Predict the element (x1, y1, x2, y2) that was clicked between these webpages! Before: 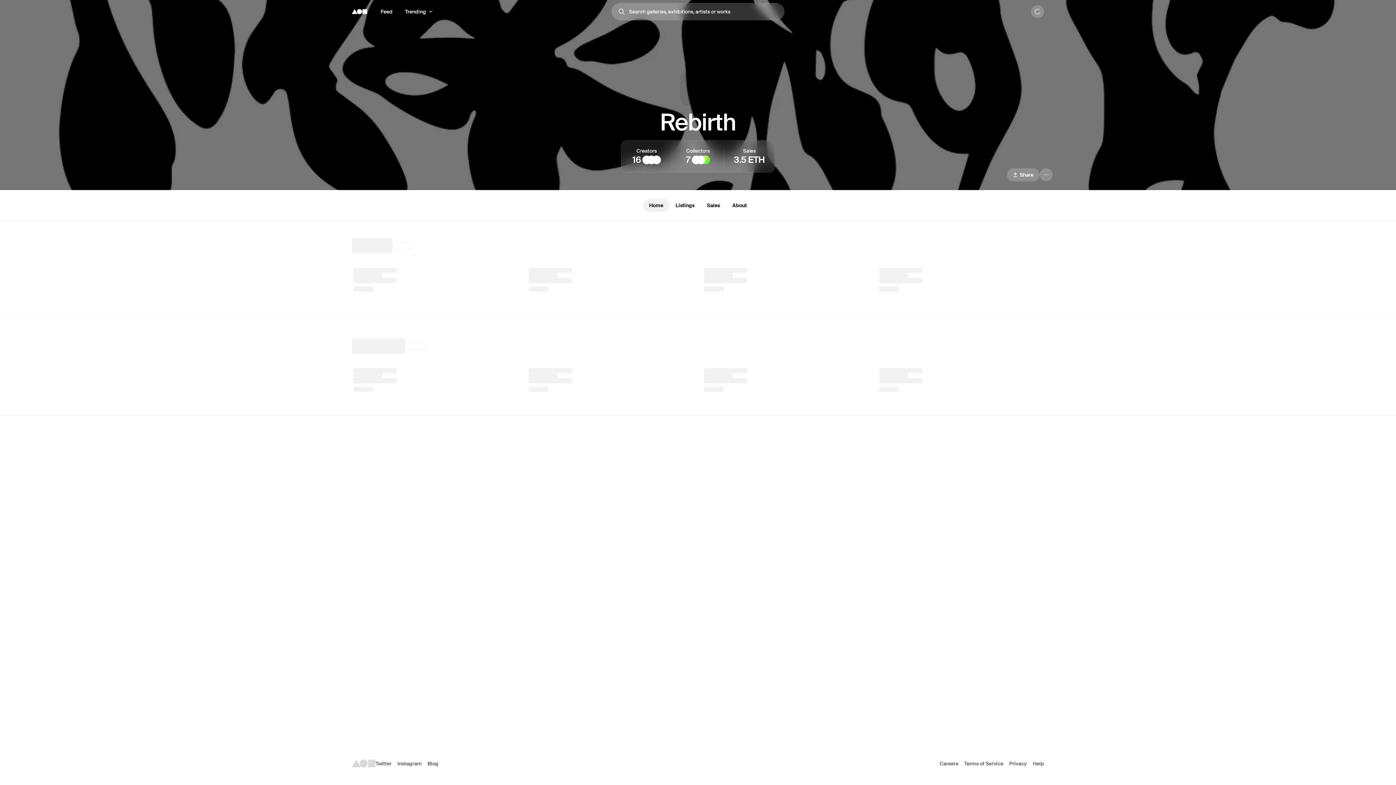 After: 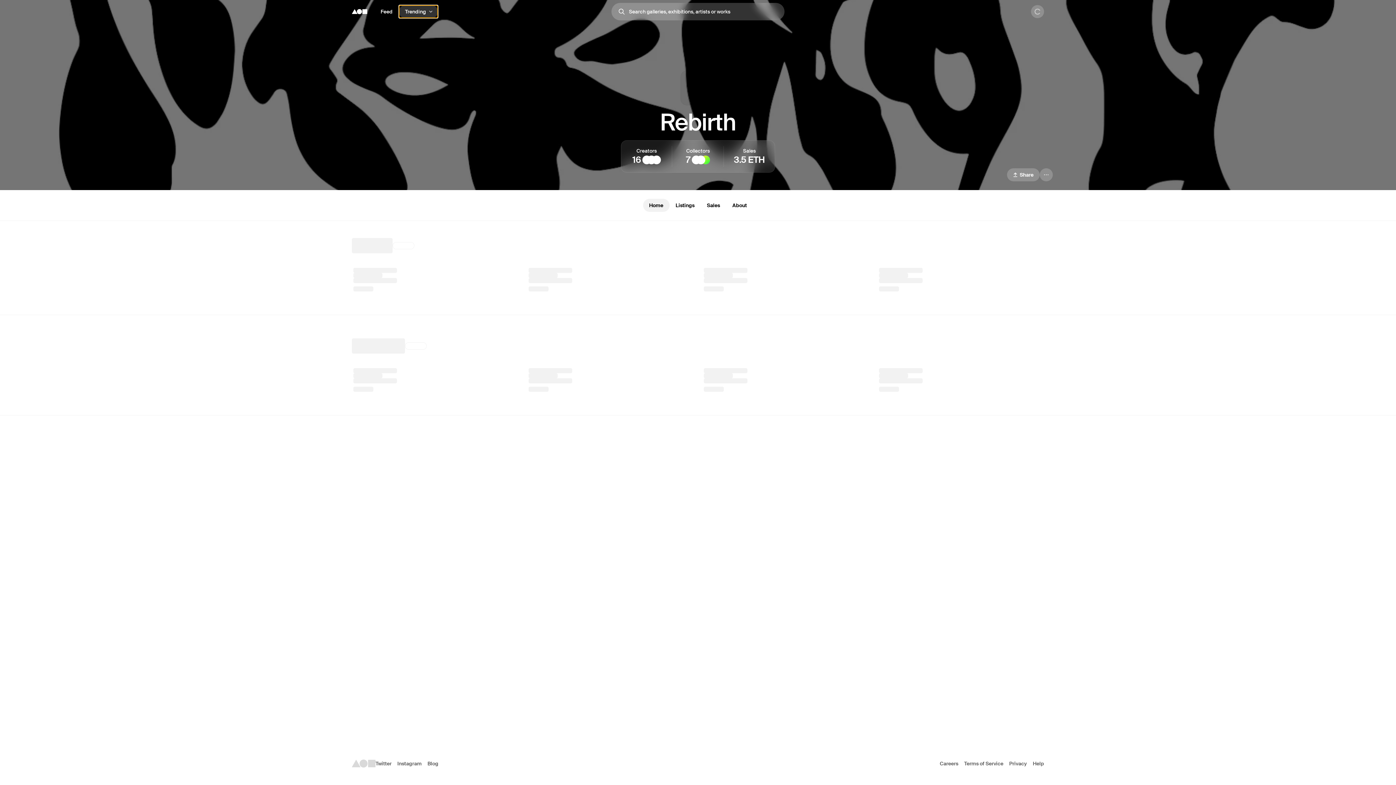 Action: label: Trending bbox: (398, 5, 438, 18)